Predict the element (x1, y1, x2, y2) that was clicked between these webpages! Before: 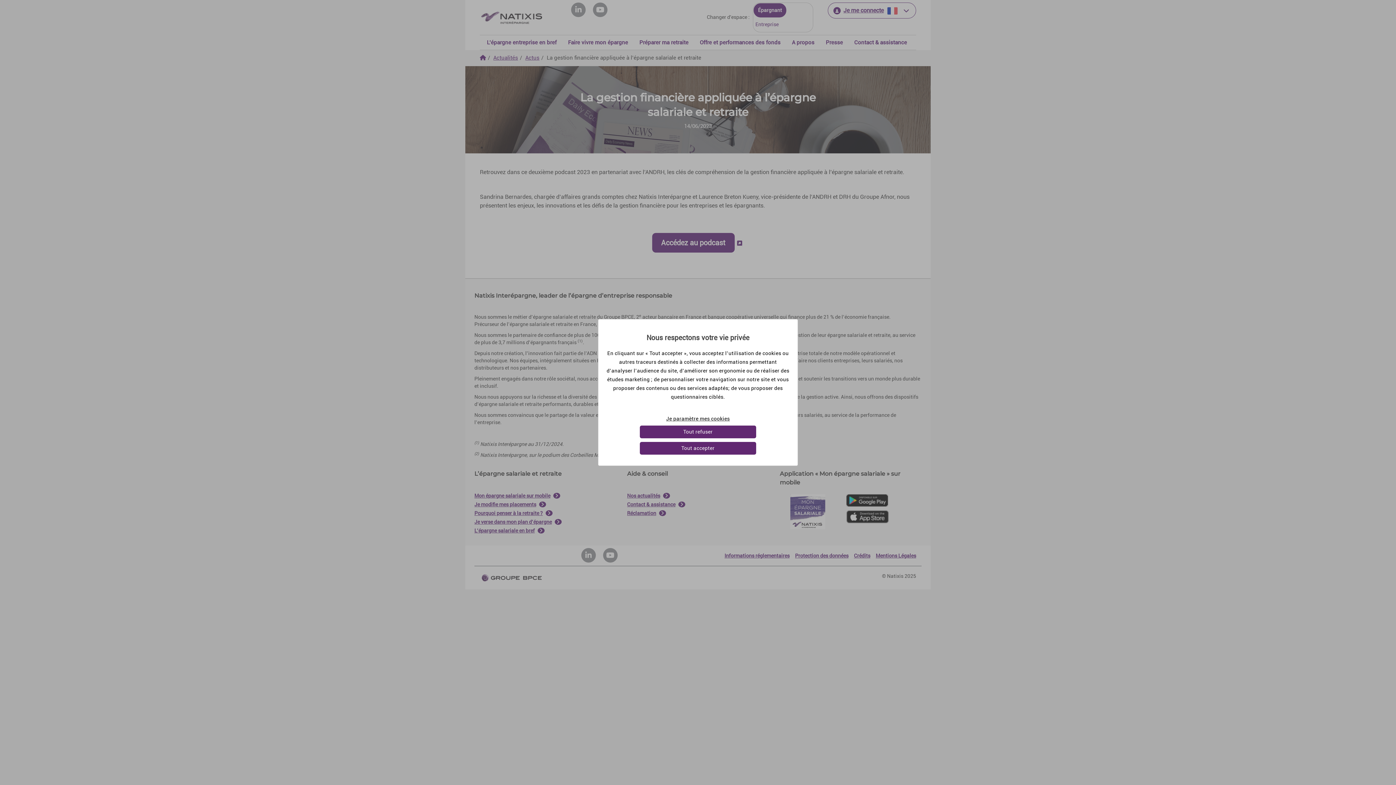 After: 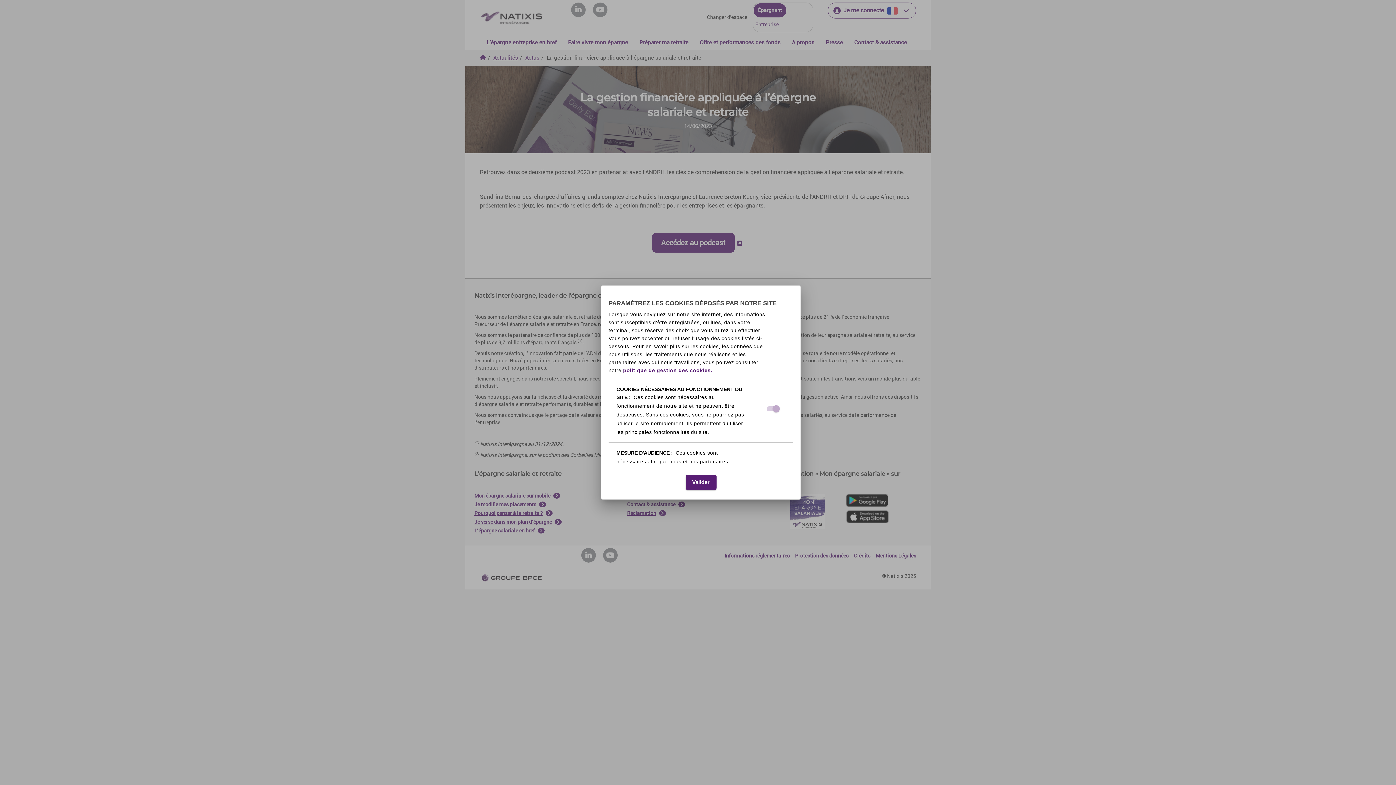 Action: bbox: (614, 416, 781, 422) label: Je paramètre mes cookies